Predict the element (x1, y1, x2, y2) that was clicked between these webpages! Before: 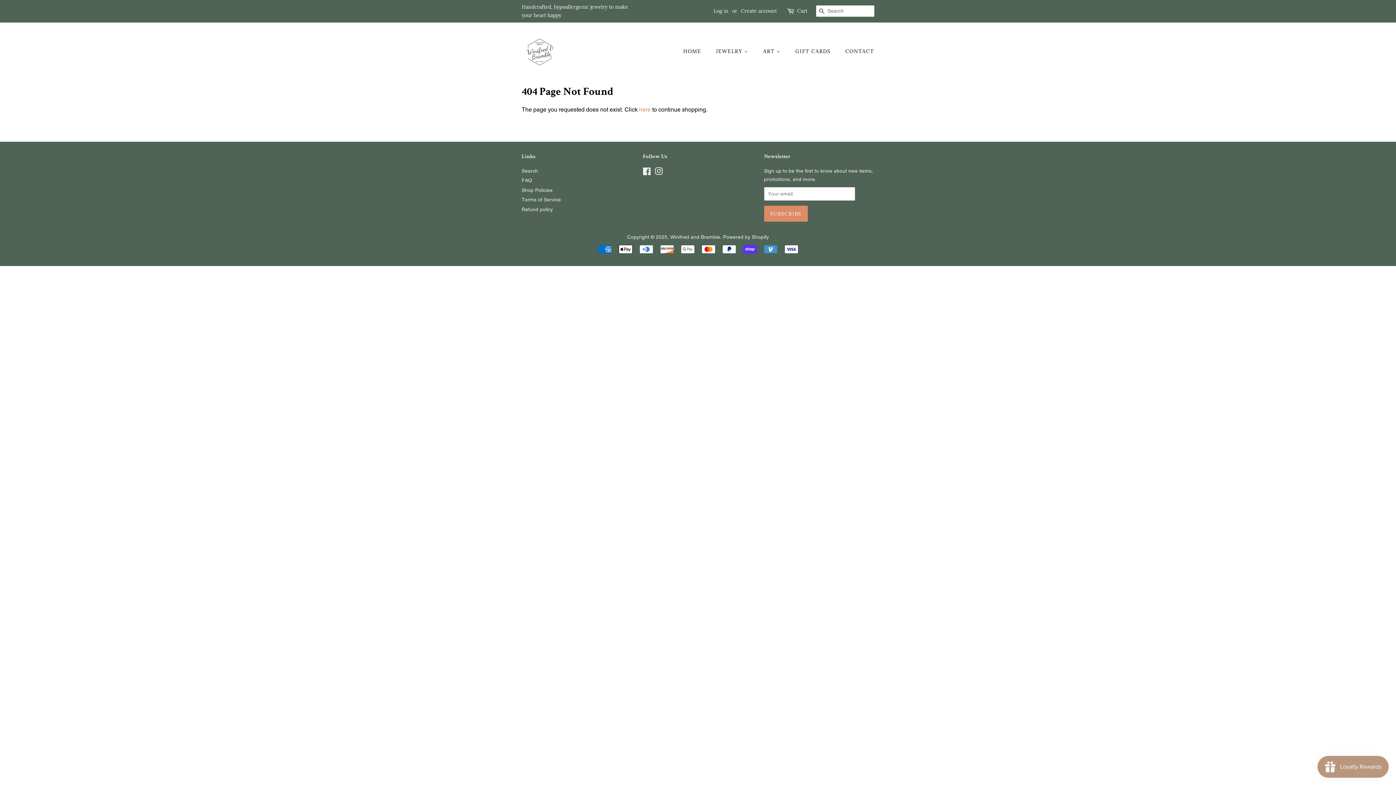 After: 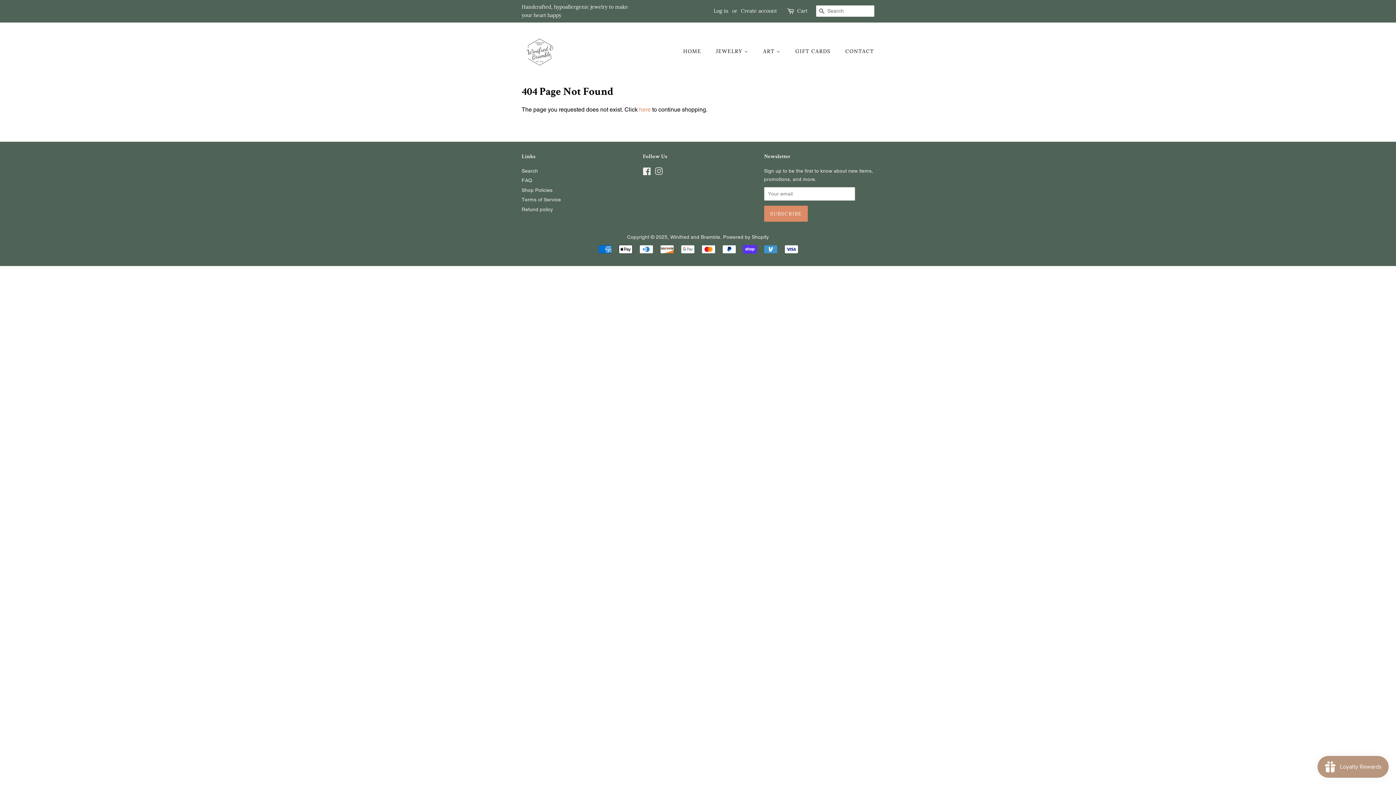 Action: bbox: (655, 169, 663, 175) label: Instagram